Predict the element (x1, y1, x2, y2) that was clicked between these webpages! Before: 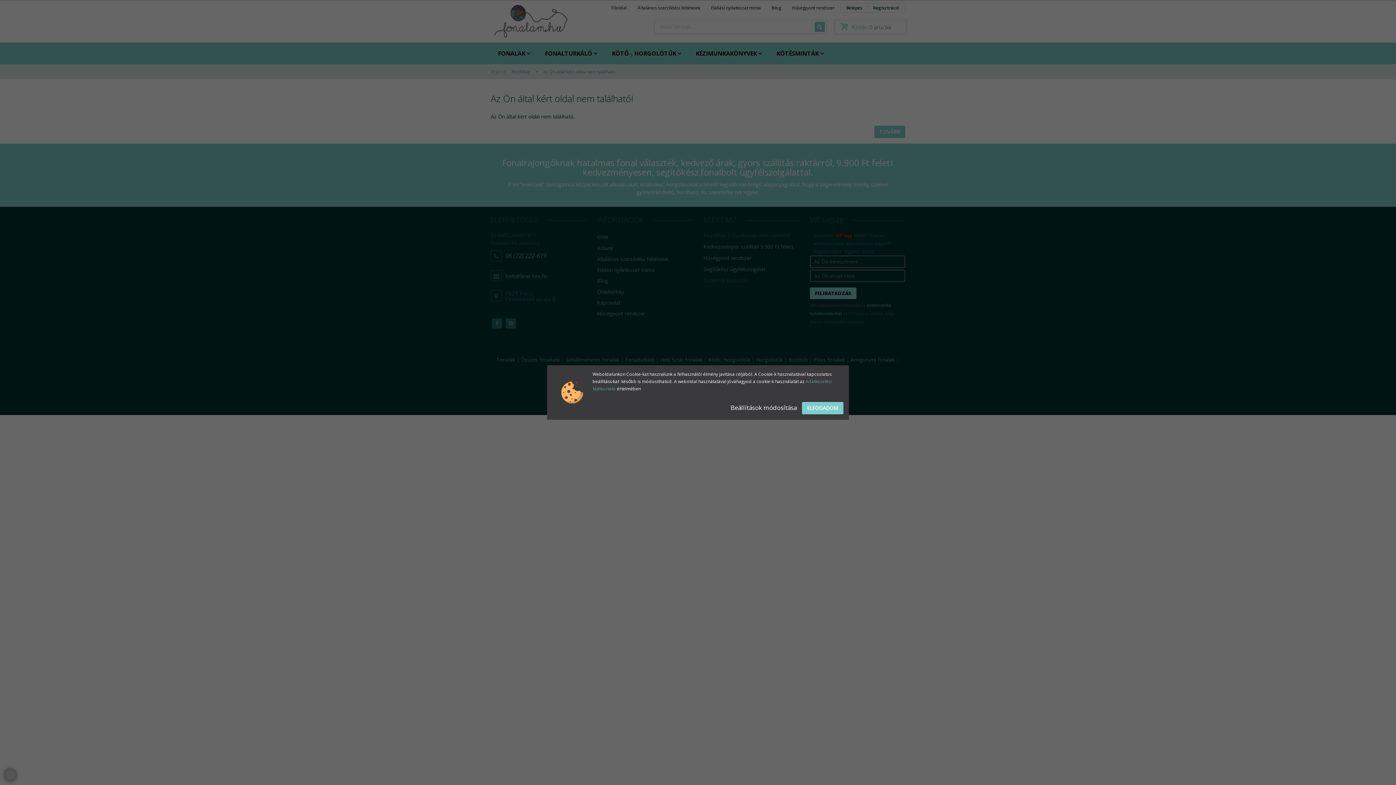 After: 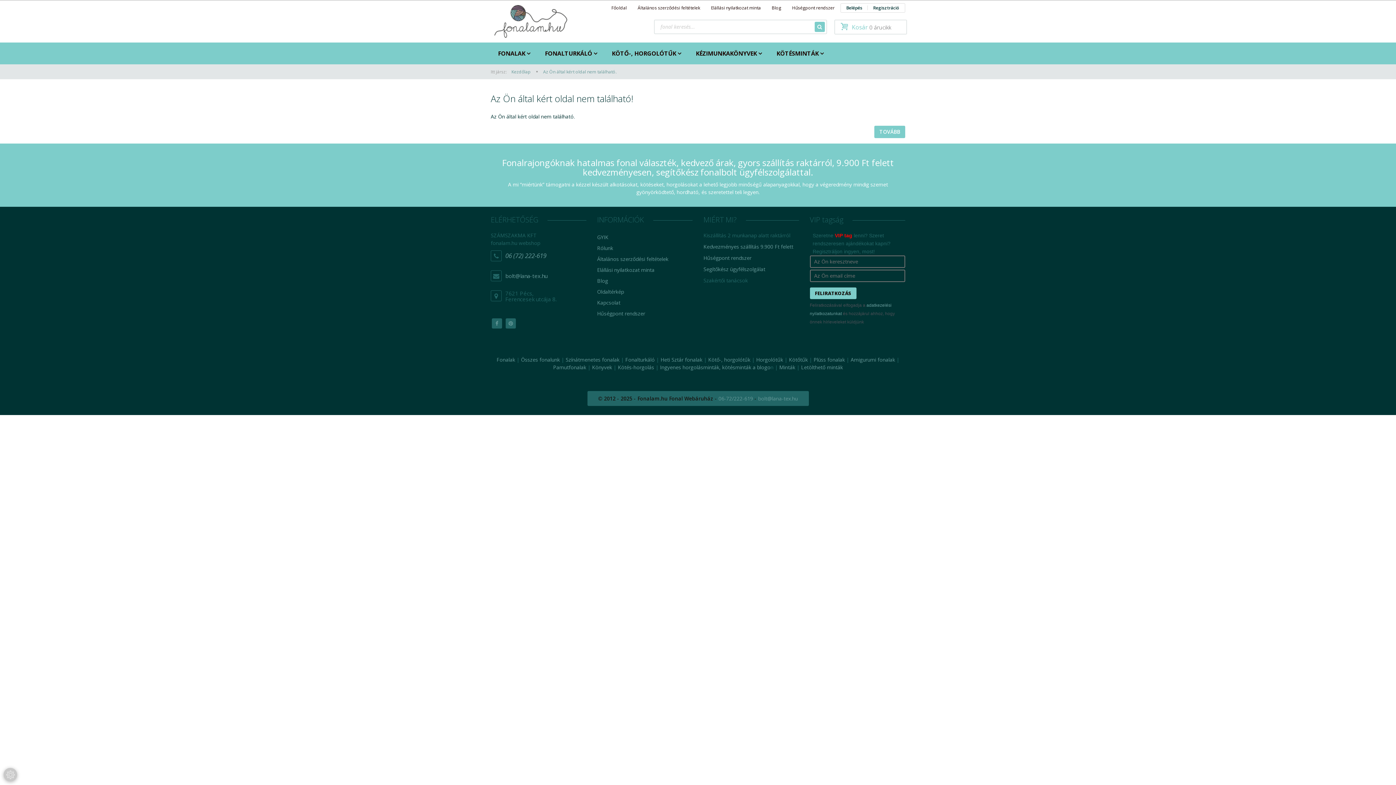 Action: bbox: (802, 402, 843, 414) label: ELFOGADOM